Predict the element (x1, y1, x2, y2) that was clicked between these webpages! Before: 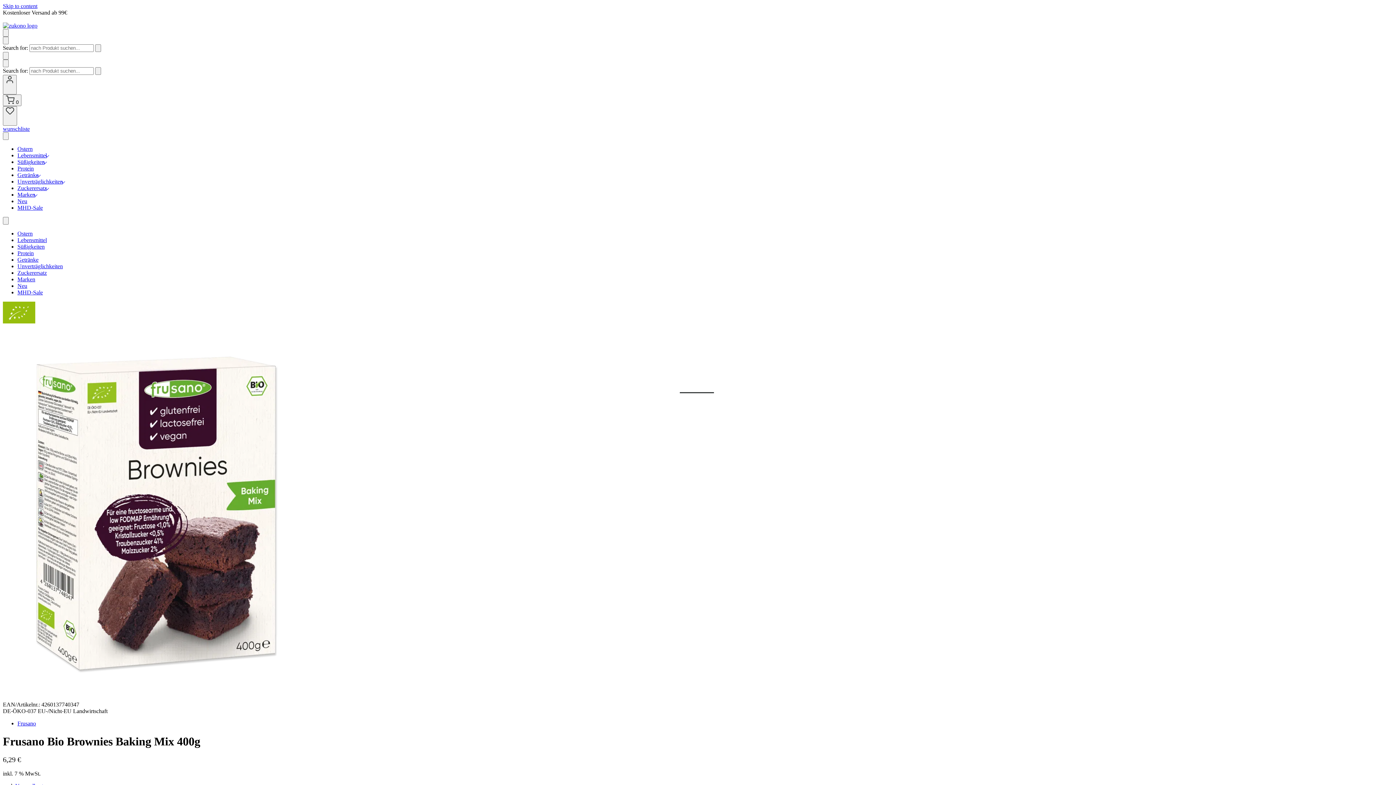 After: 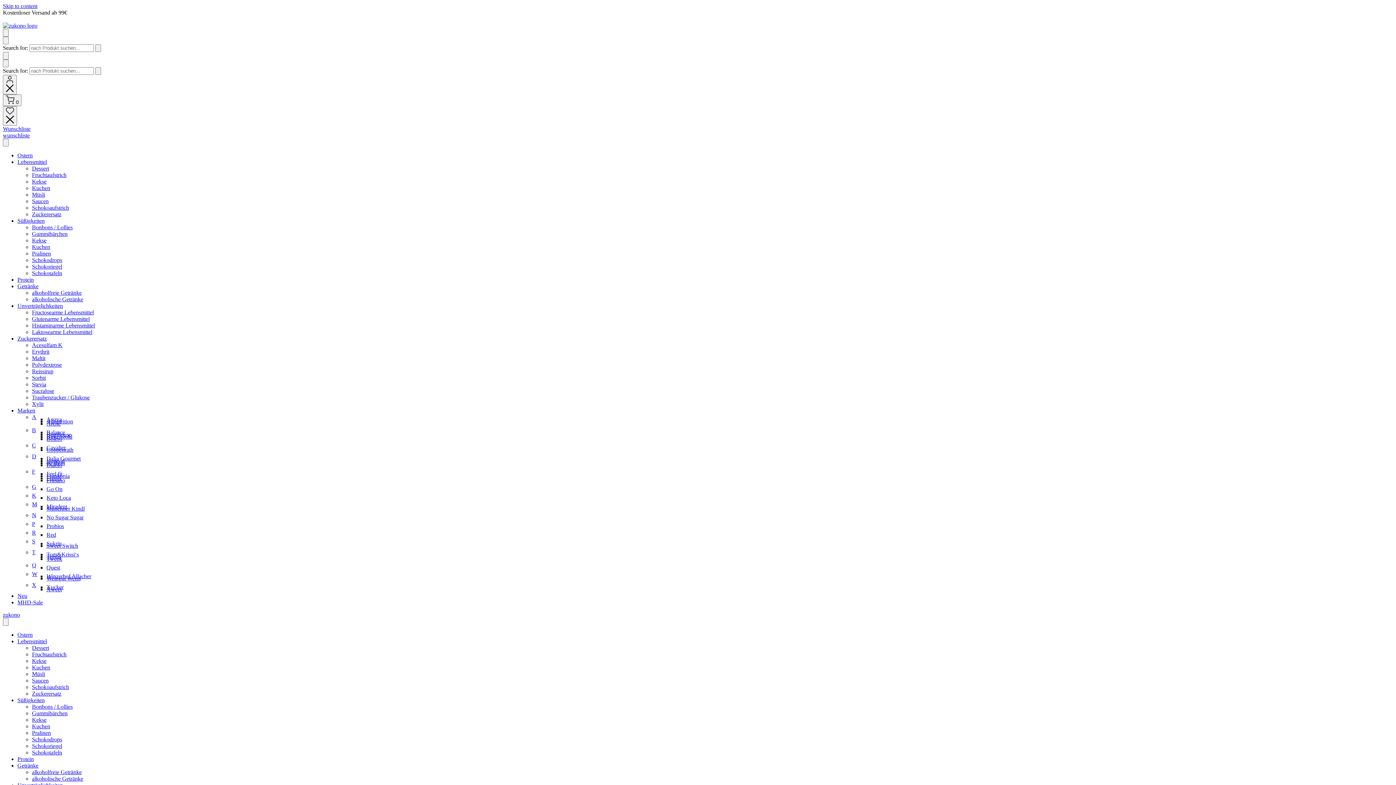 Action: label: MHD-Sale bbox: (17, 289, 42, 295)